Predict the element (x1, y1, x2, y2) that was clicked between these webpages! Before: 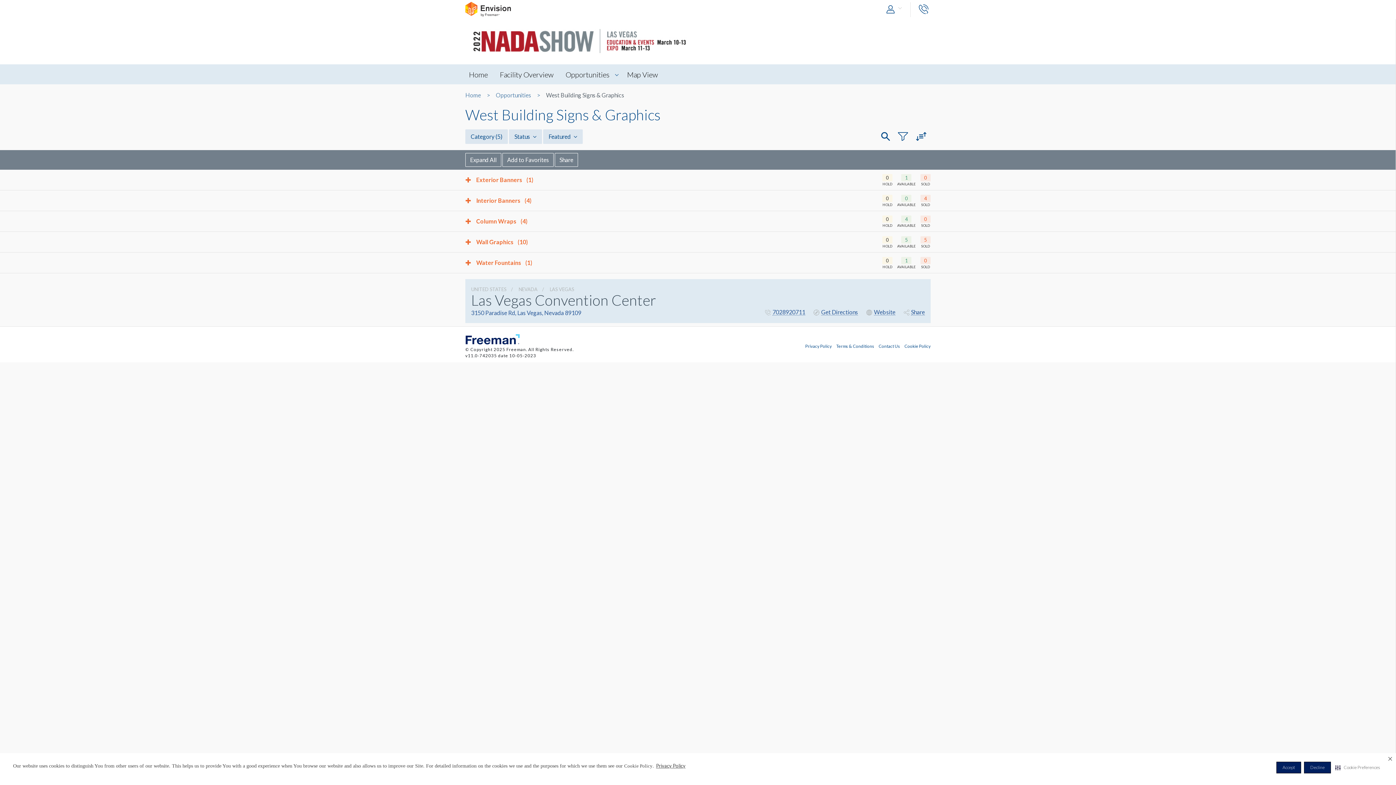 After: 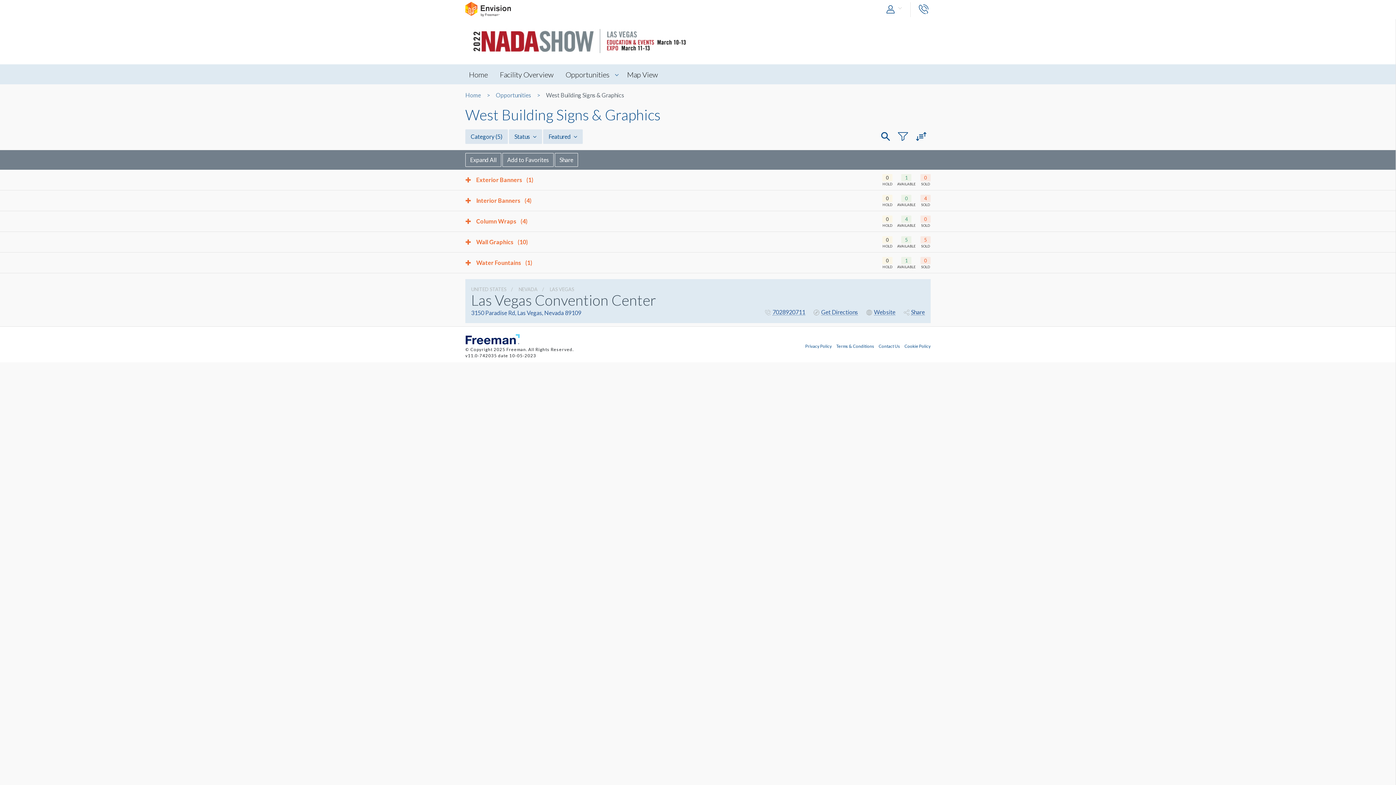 Action: bbox: (1276, 762, 1301, 773) label: Accept